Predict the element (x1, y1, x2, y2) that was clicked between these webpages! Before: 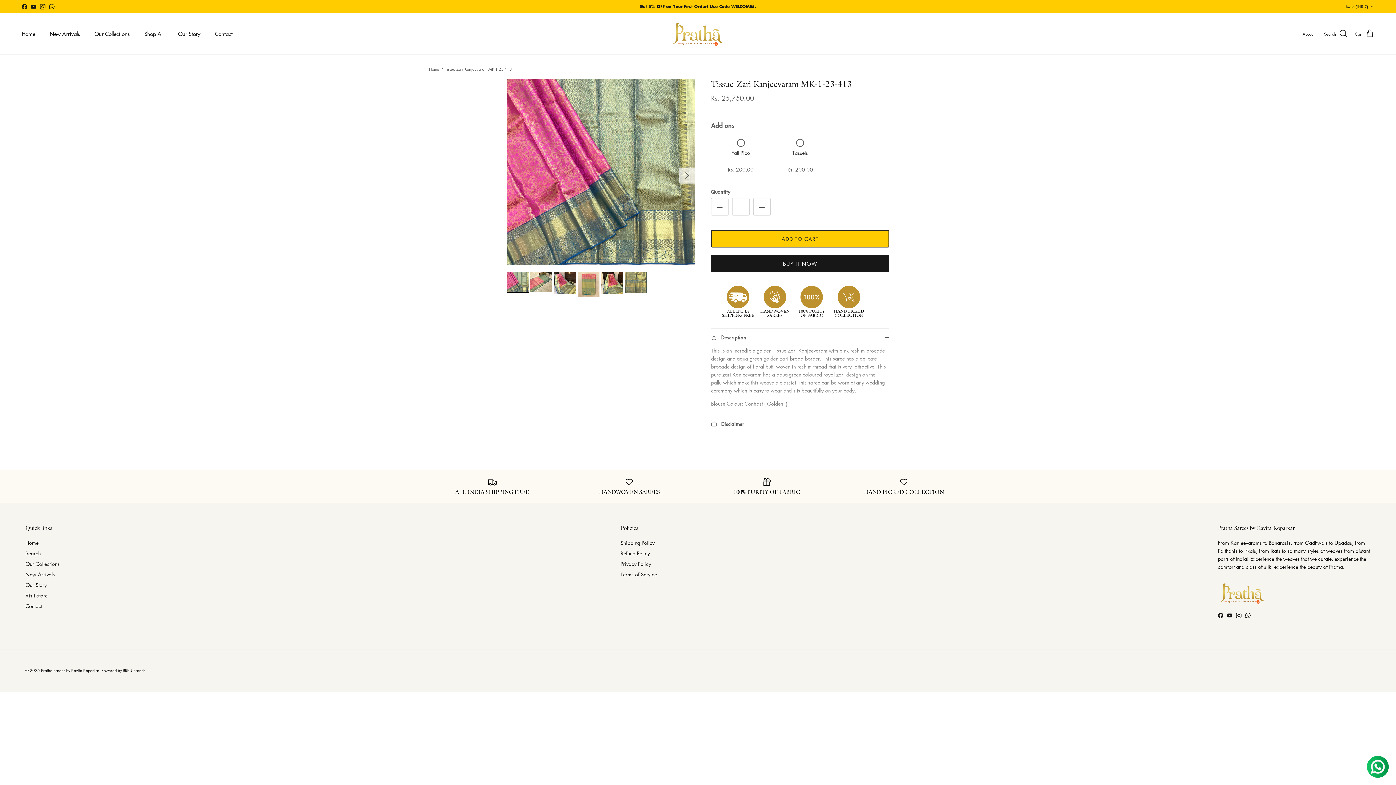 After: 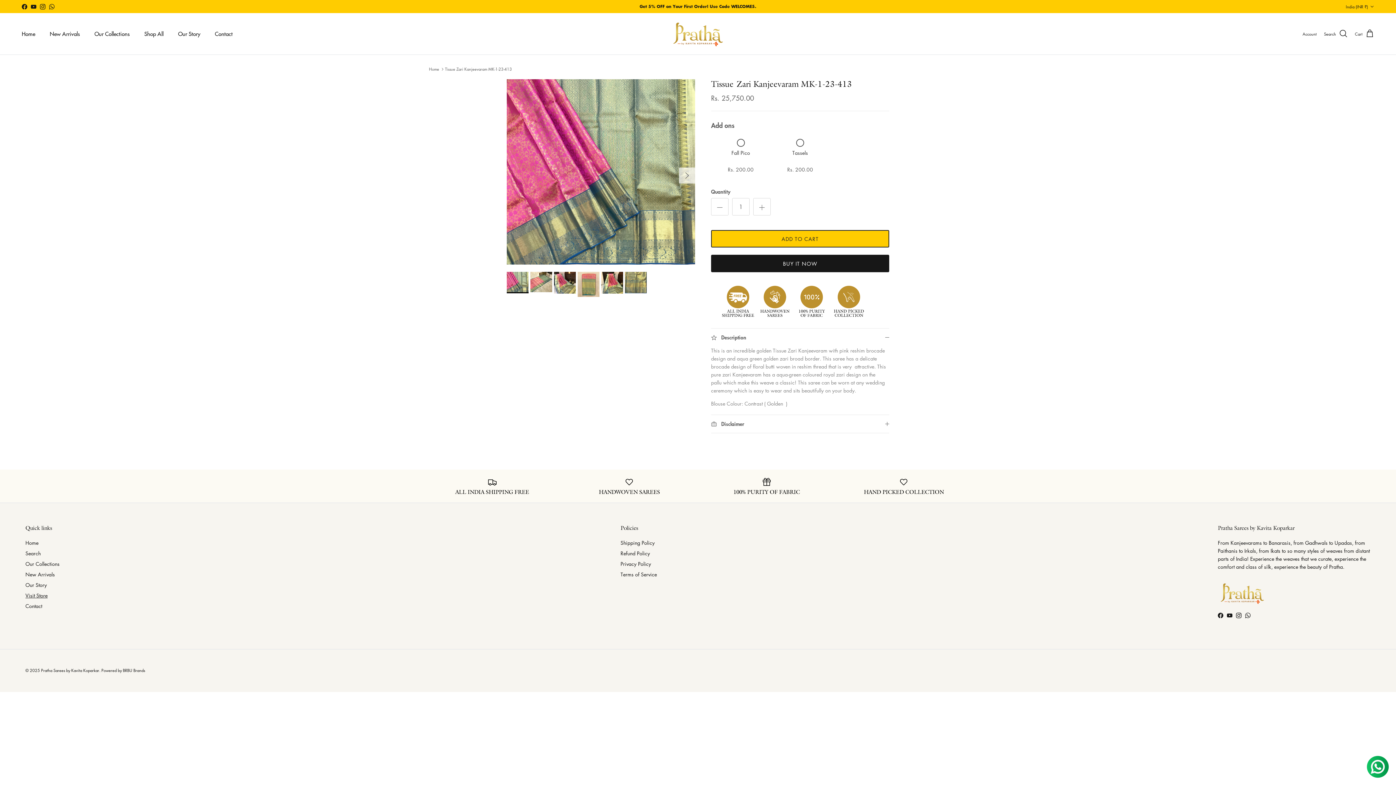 Action: label: Visit Store bbox: (25, 591, 47, 599)